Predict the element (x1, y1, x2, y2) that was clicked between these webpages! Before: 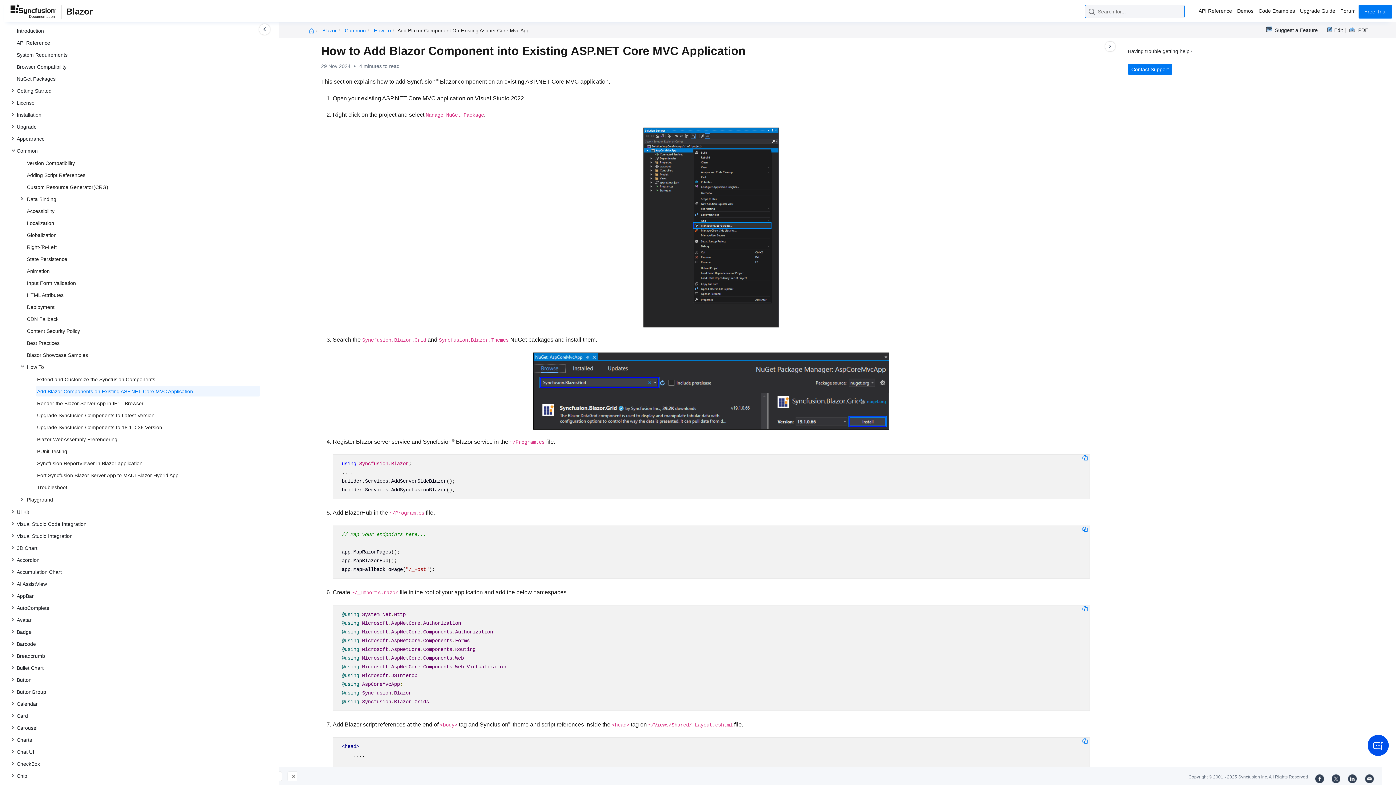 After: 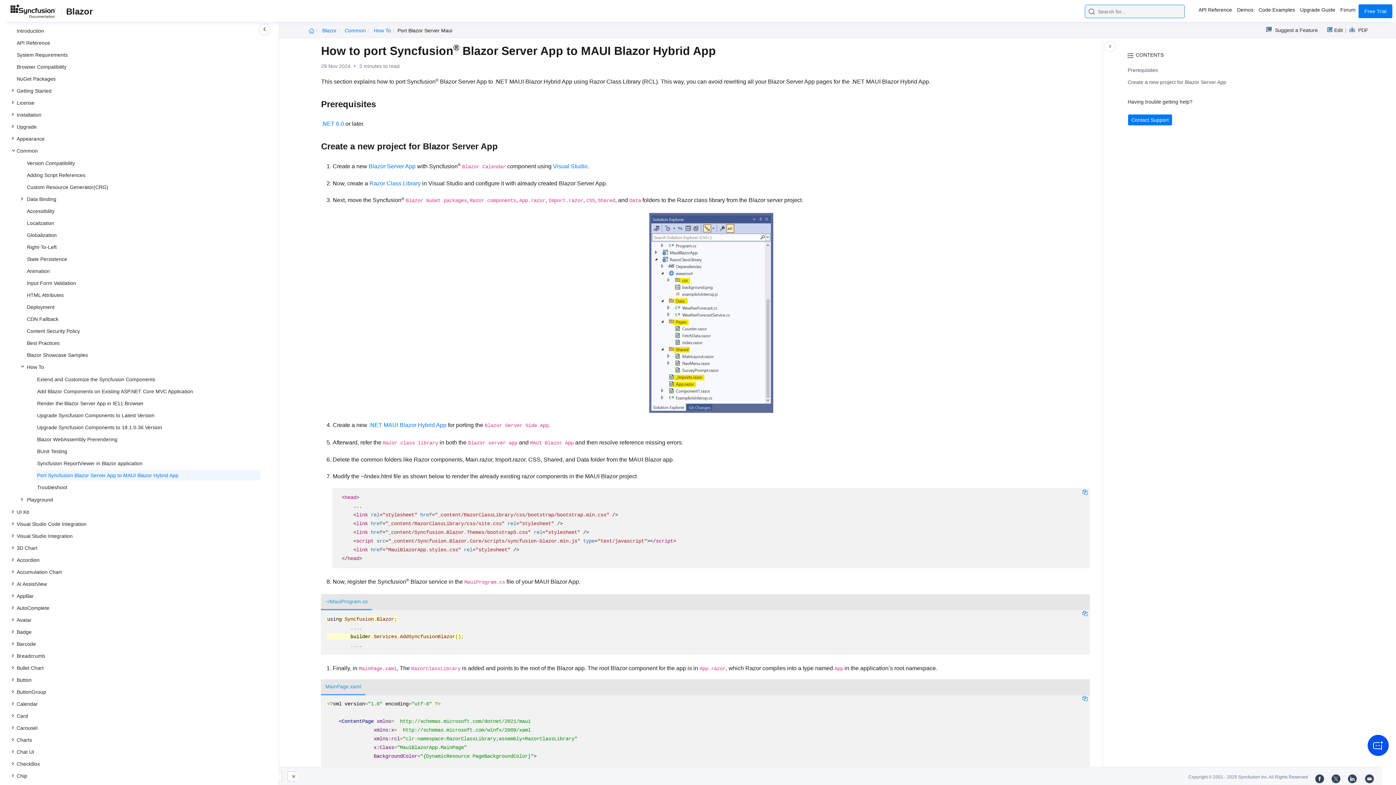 Action: label: Port Syncfusion Blazor Server App to MAUI Blazor Hybrid App bbox: (36, 470, 260, 480)